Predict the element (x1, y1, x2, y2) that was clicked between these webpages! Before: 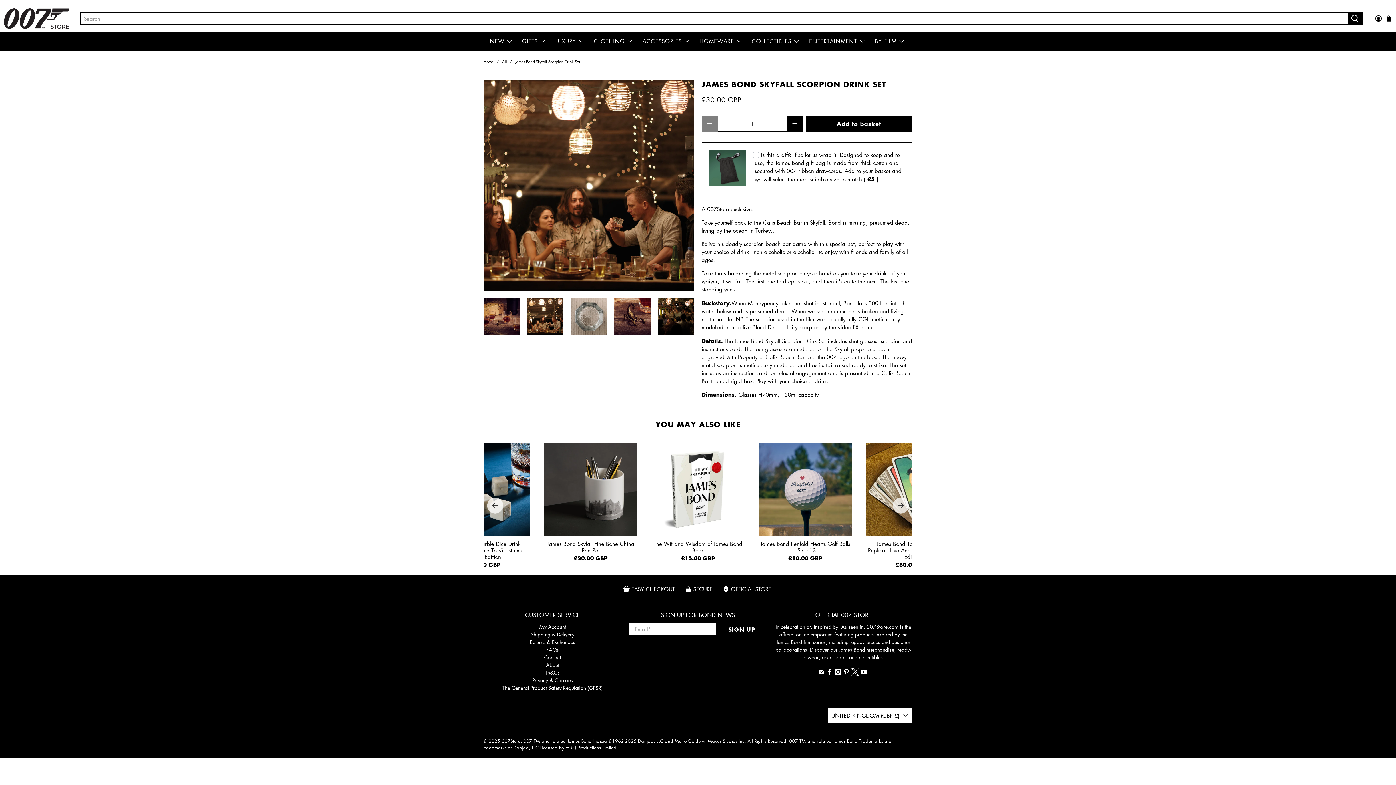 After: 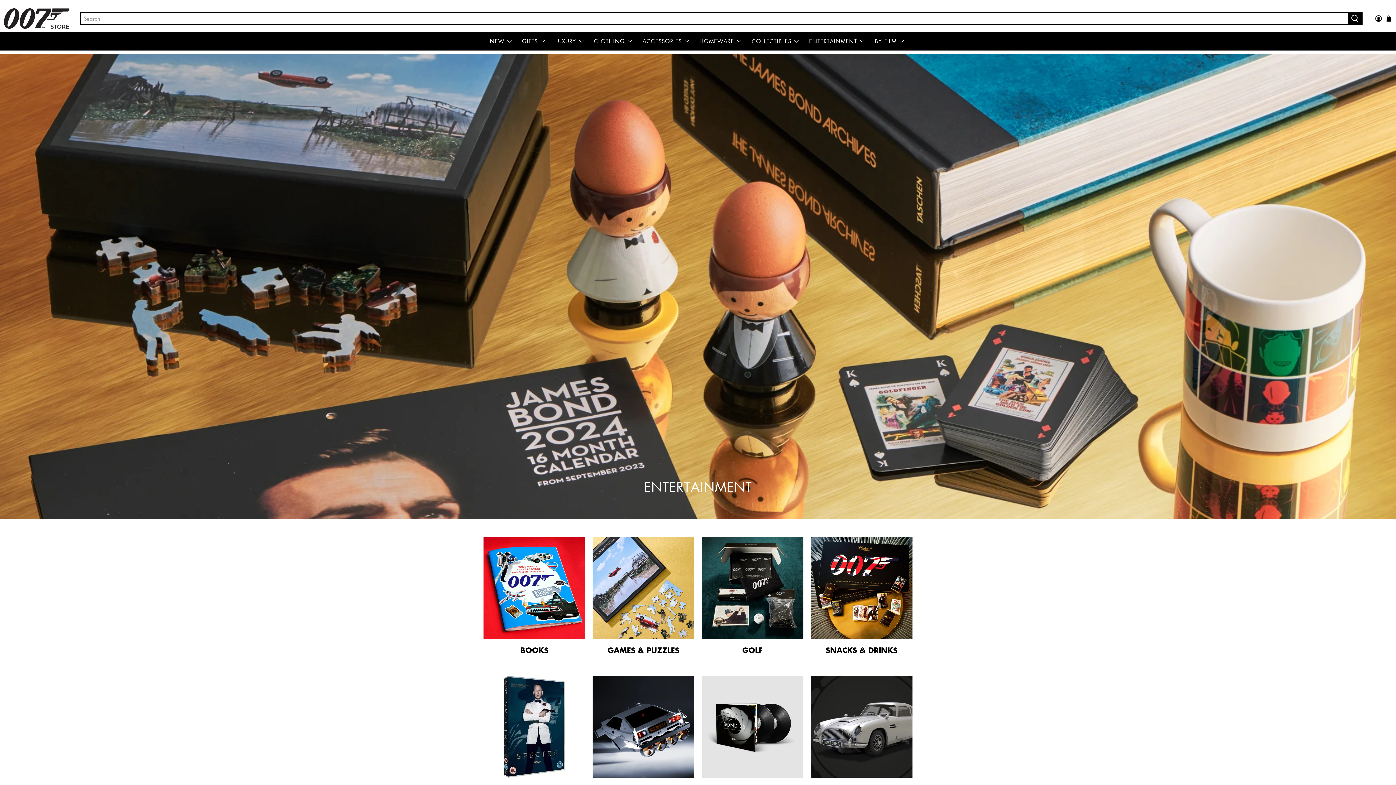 Action: label: ENTERTAINMENT bbox: (805, 31, 870, 50)